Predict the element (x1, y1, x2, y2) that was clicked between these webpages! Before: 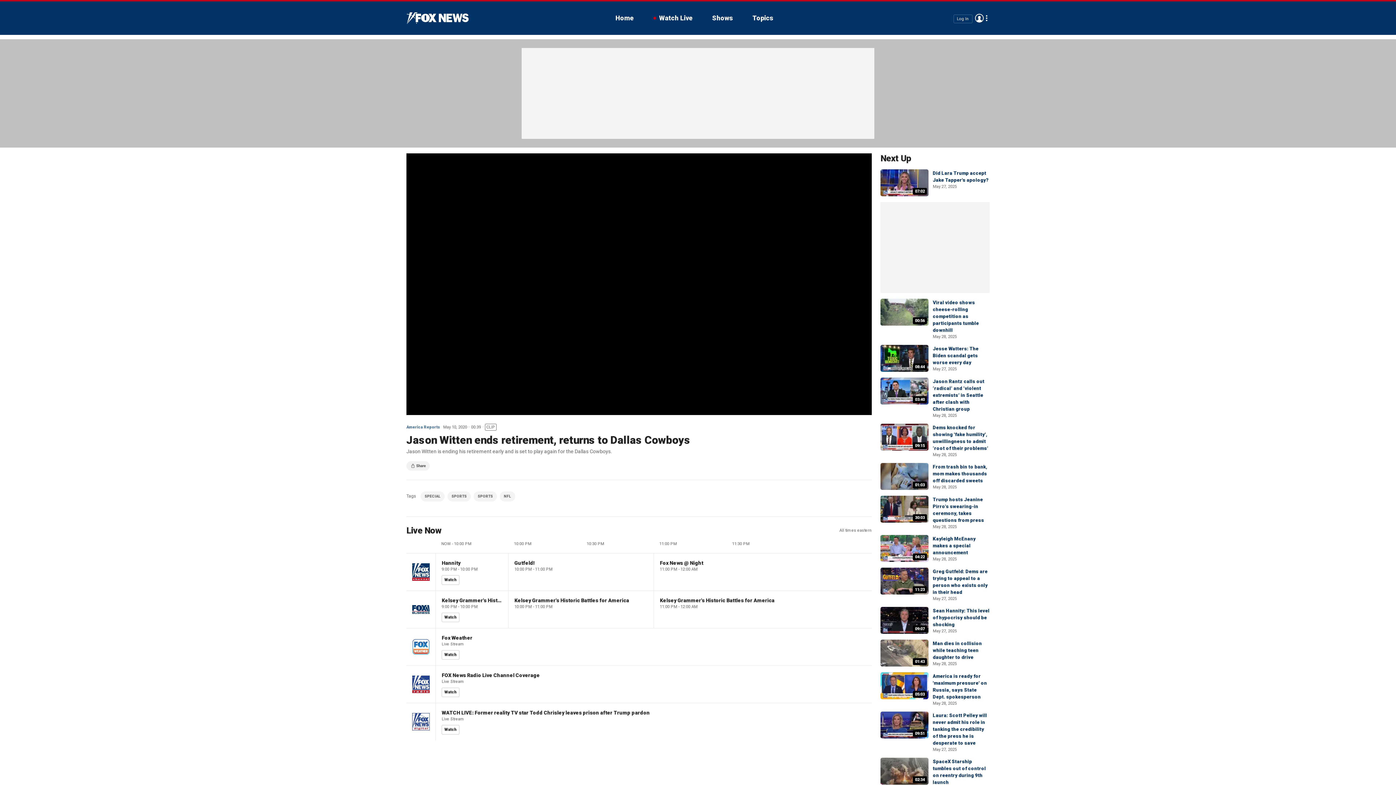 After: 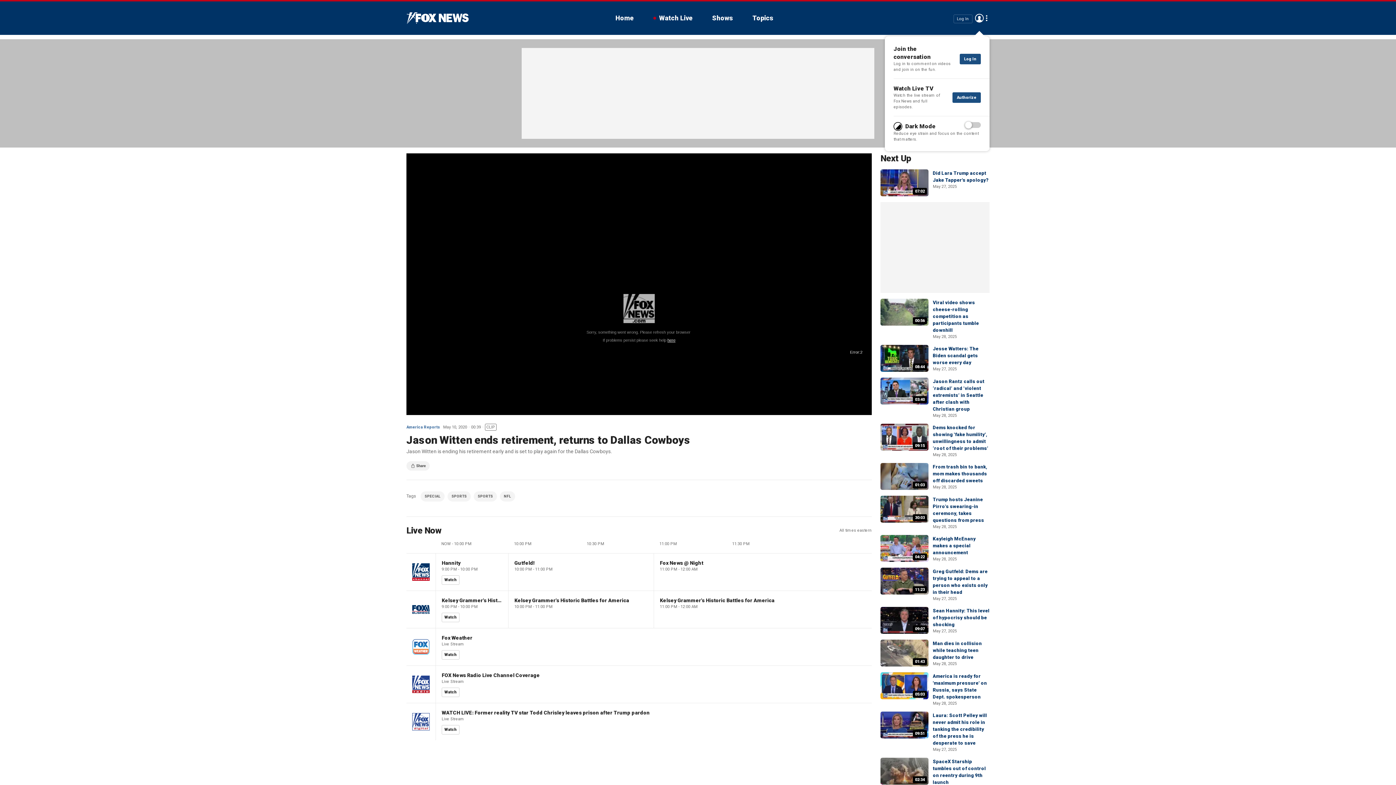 Action: label: Avatar bbox: (975, 13, 984, 22)